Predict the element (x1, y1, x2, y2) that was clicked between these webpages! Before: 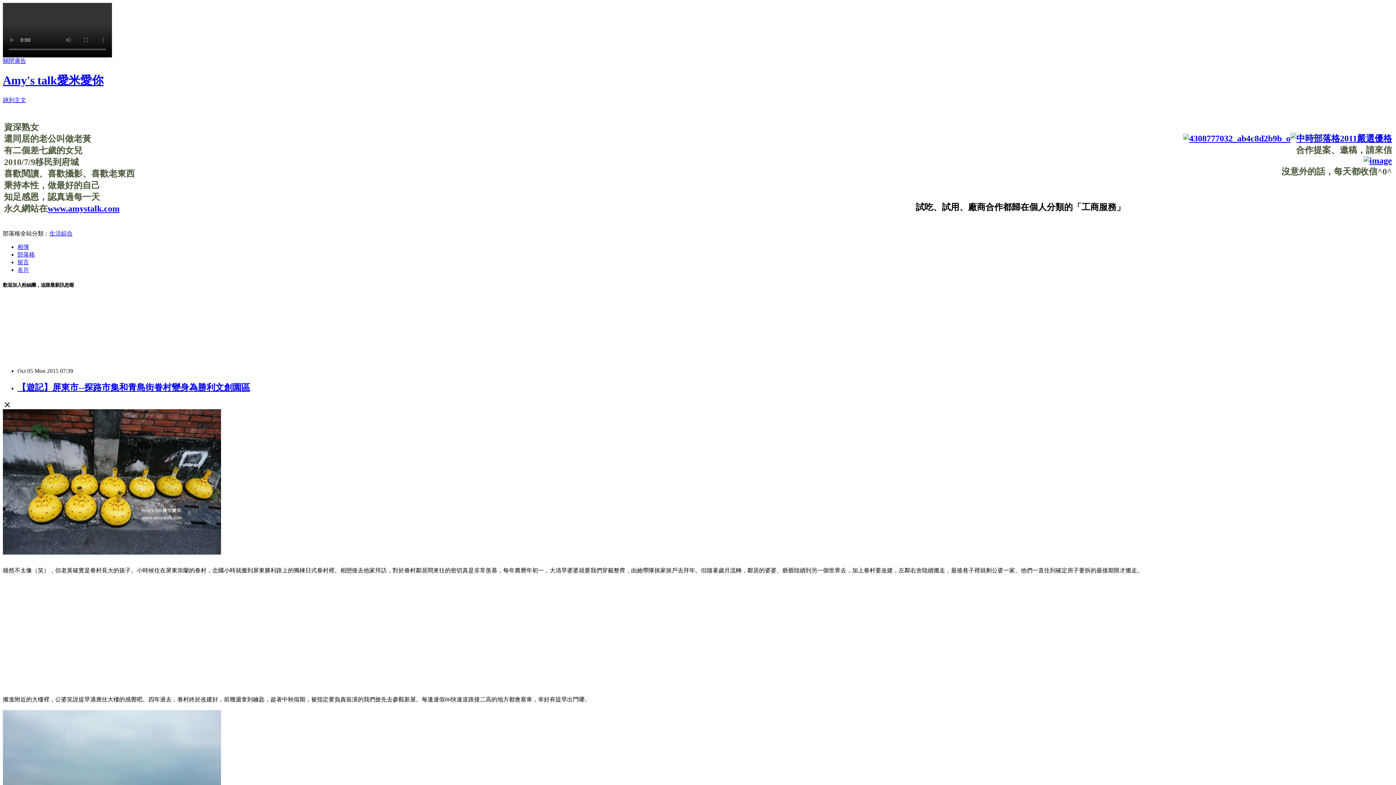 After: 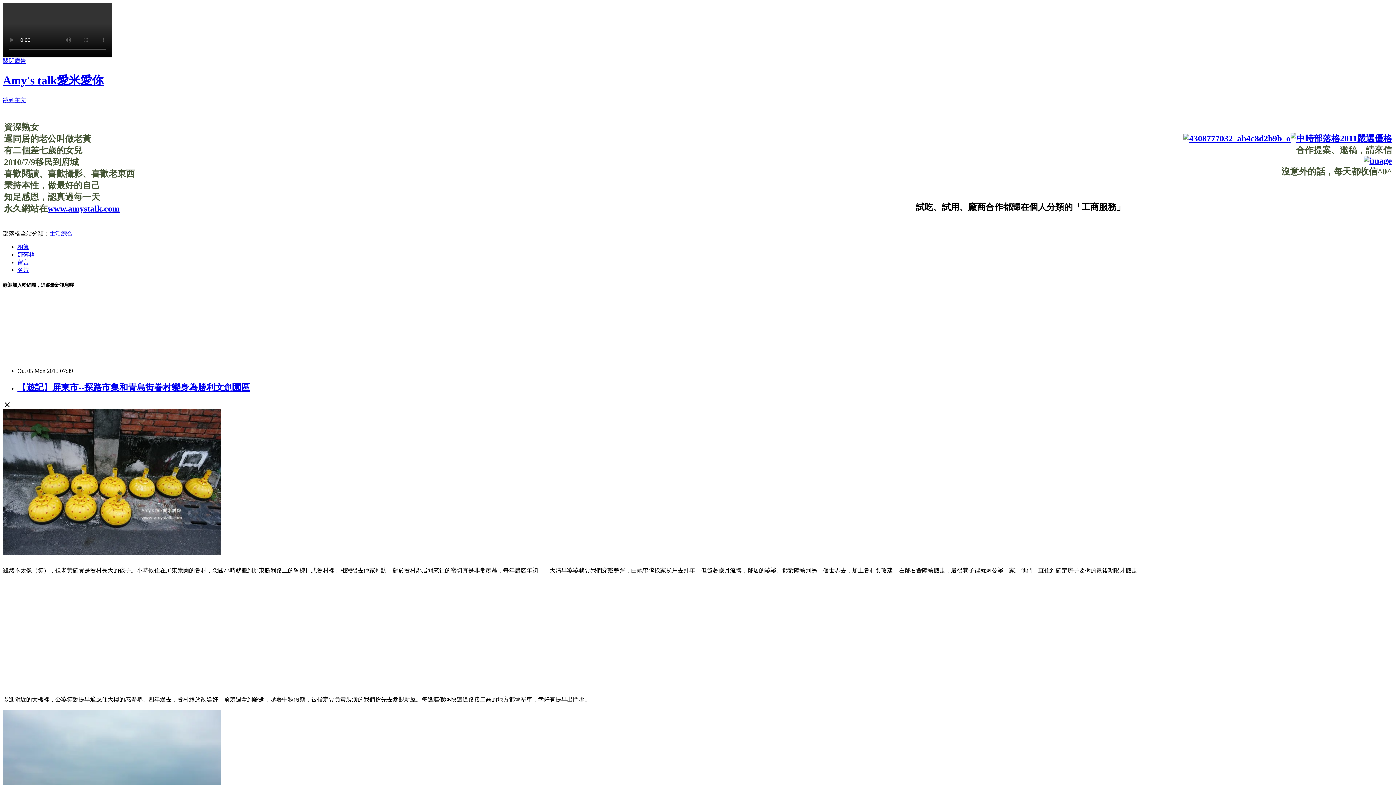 Action: bbox: (1290, 133, 1392, 143)